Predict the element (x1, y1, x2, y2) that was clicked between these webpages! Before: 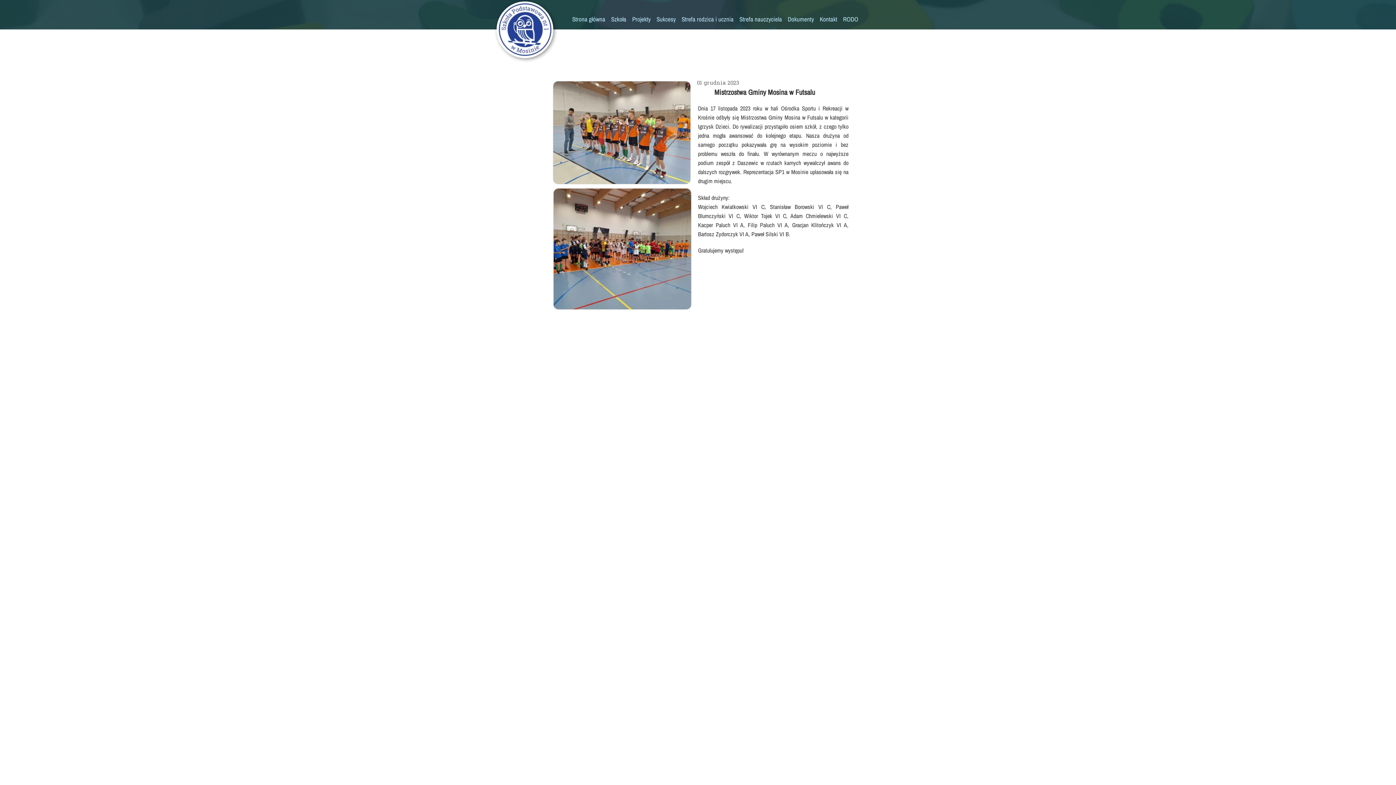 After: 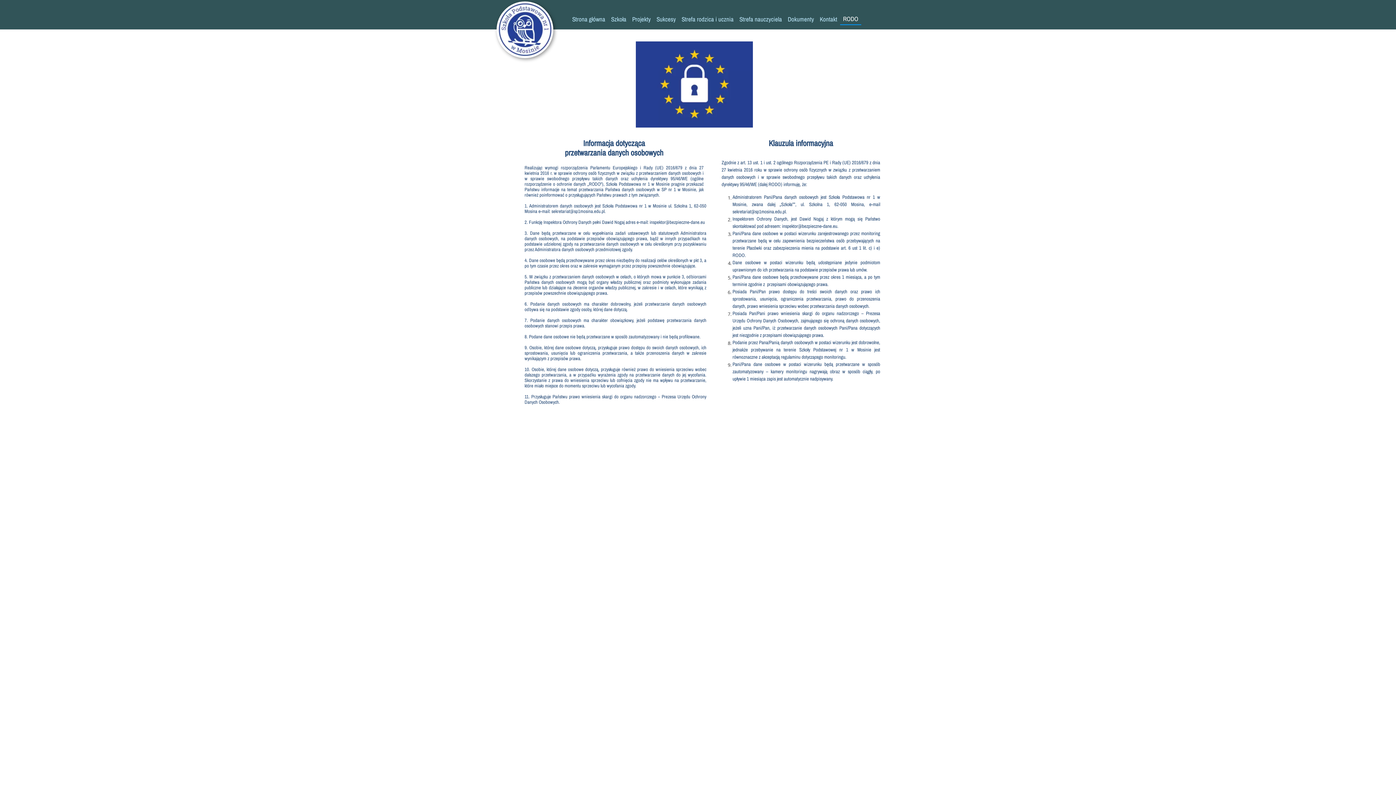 Action: label: RODO bbox: (840, 11, 861, 24)